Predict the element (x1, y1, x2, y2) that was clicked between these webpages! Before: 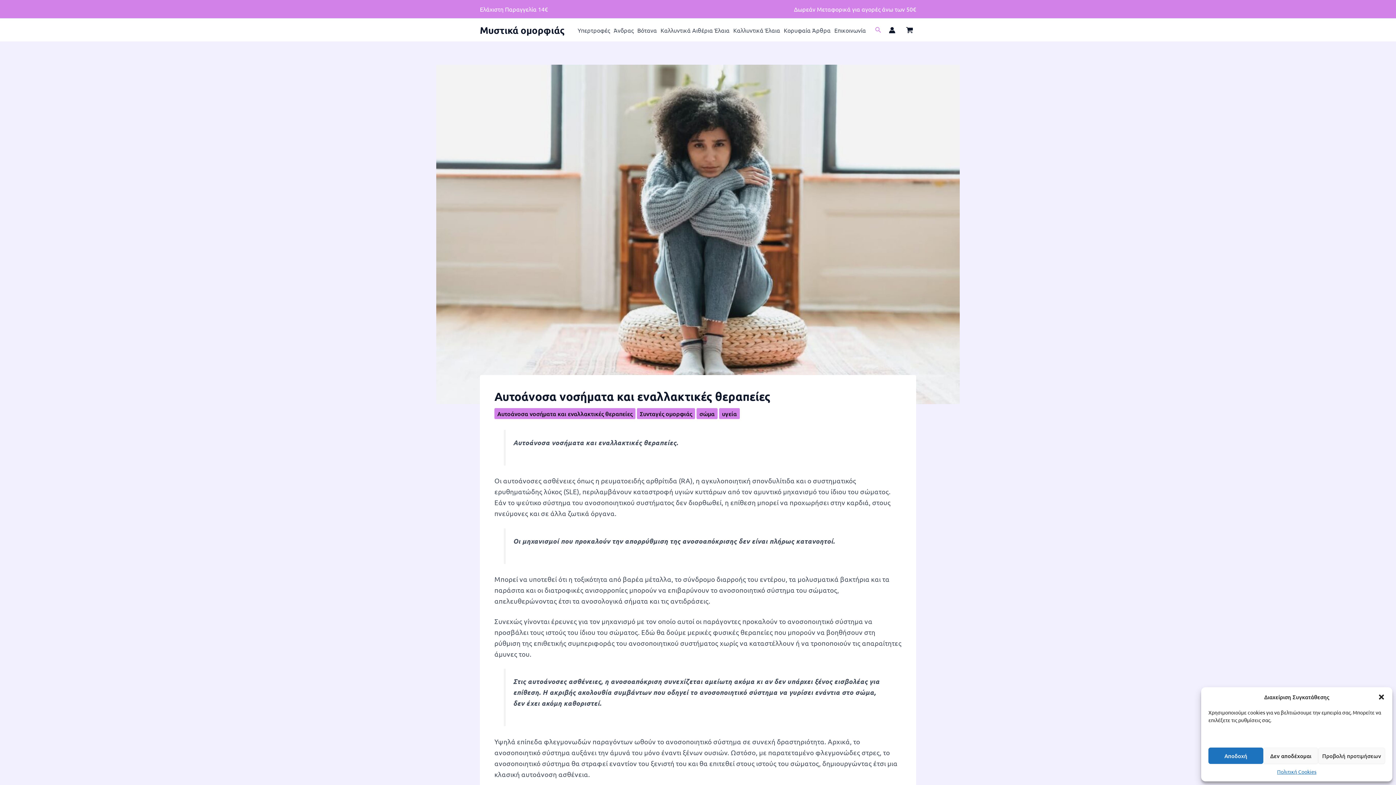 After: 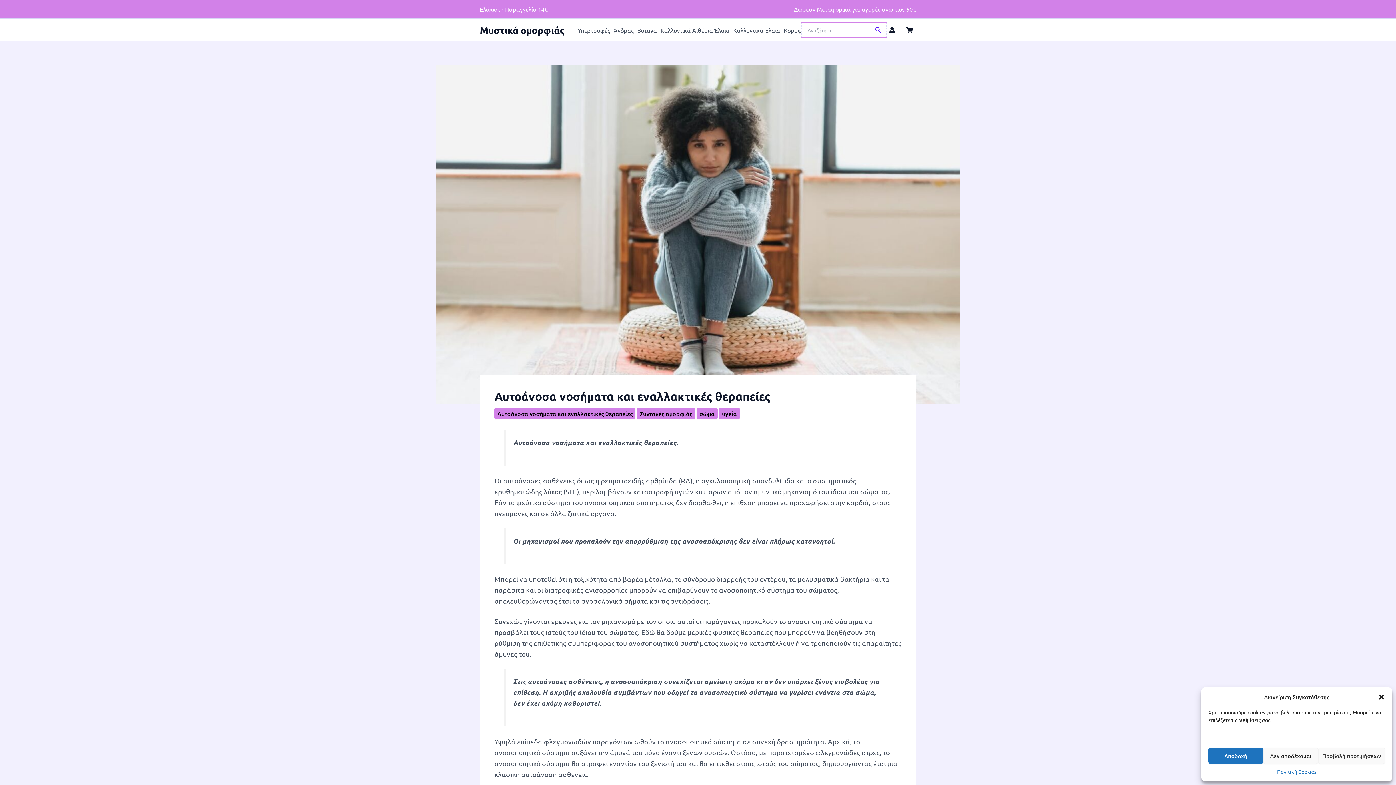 Action: bbox: (875, 25, 881, 34) label: Search button